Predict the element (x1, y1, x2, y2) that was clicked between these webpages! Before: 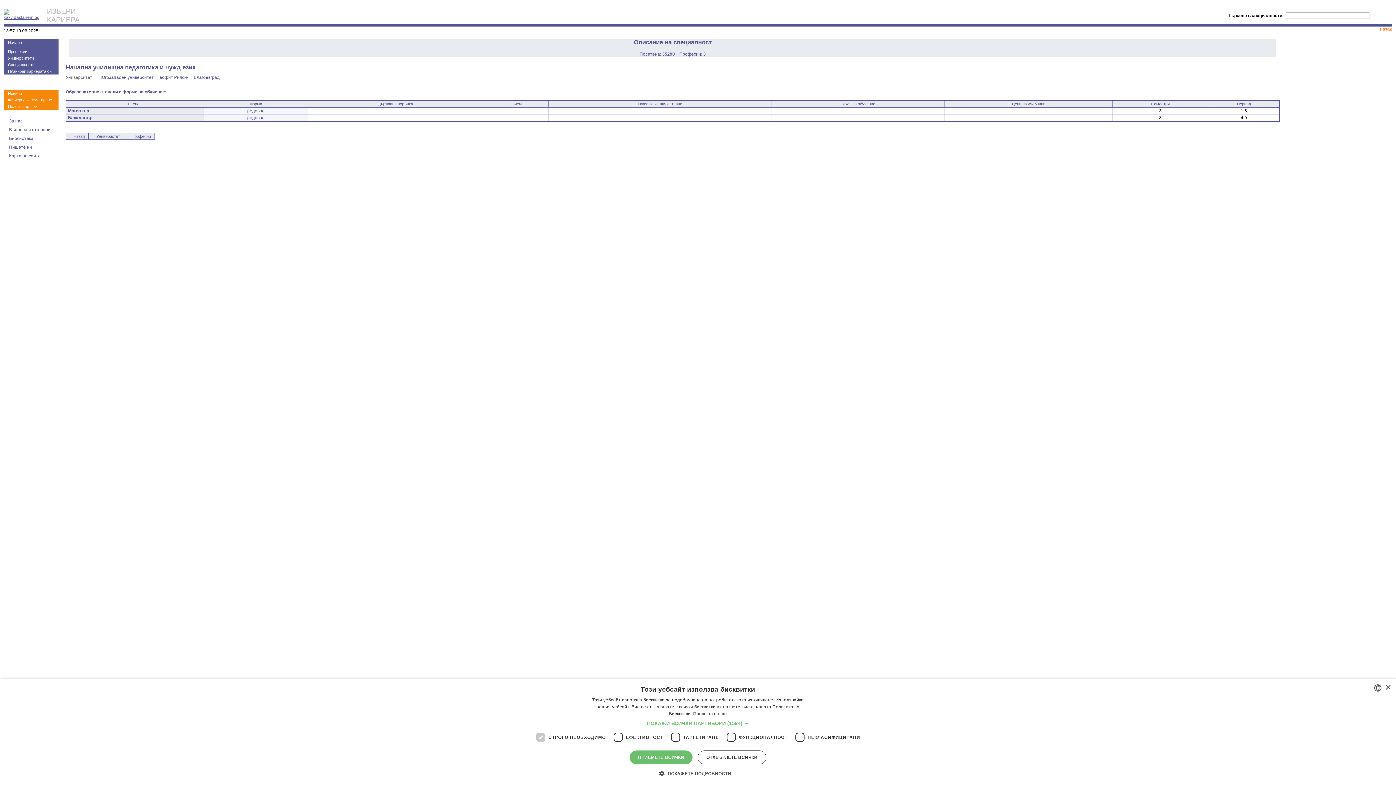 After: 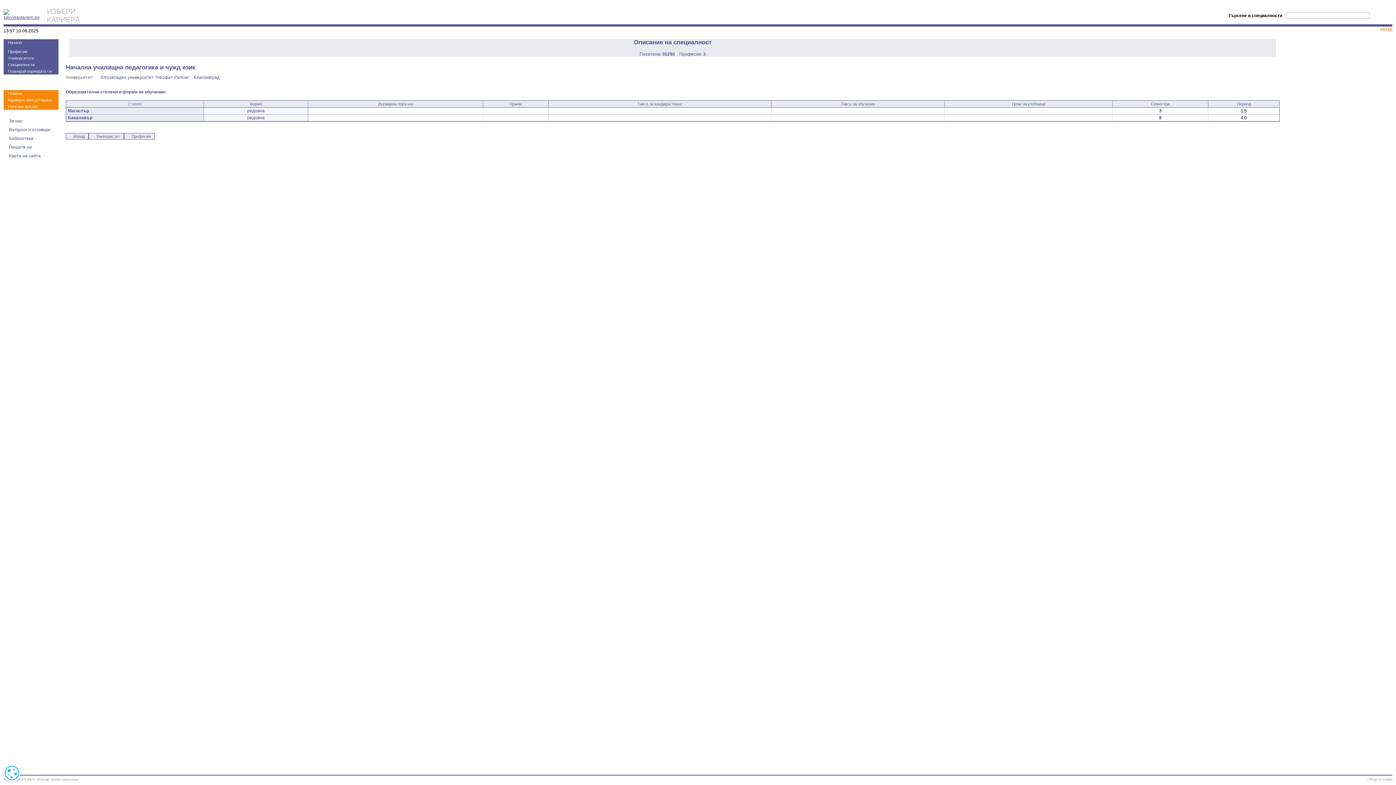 Action: label: Close bbox: (1385, 685, 1390, 690)